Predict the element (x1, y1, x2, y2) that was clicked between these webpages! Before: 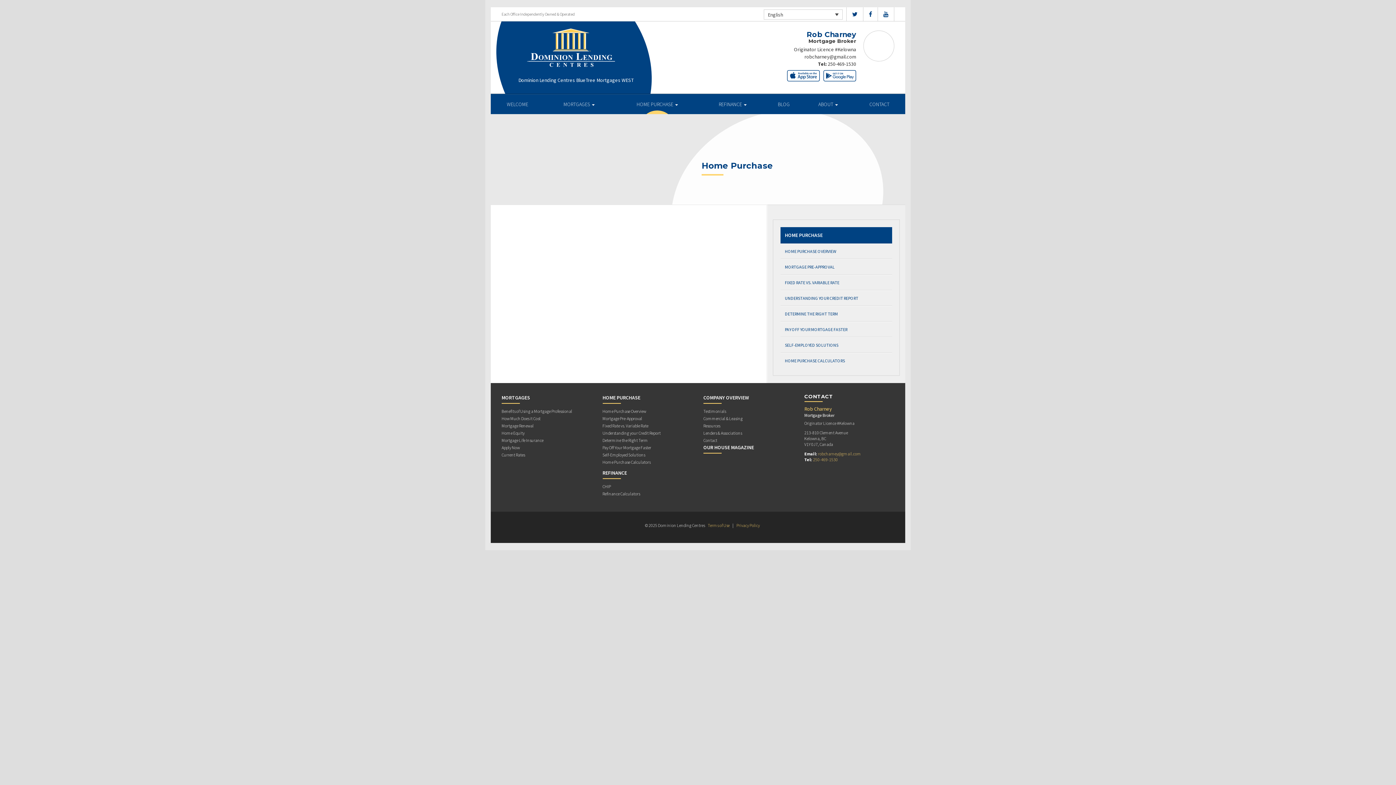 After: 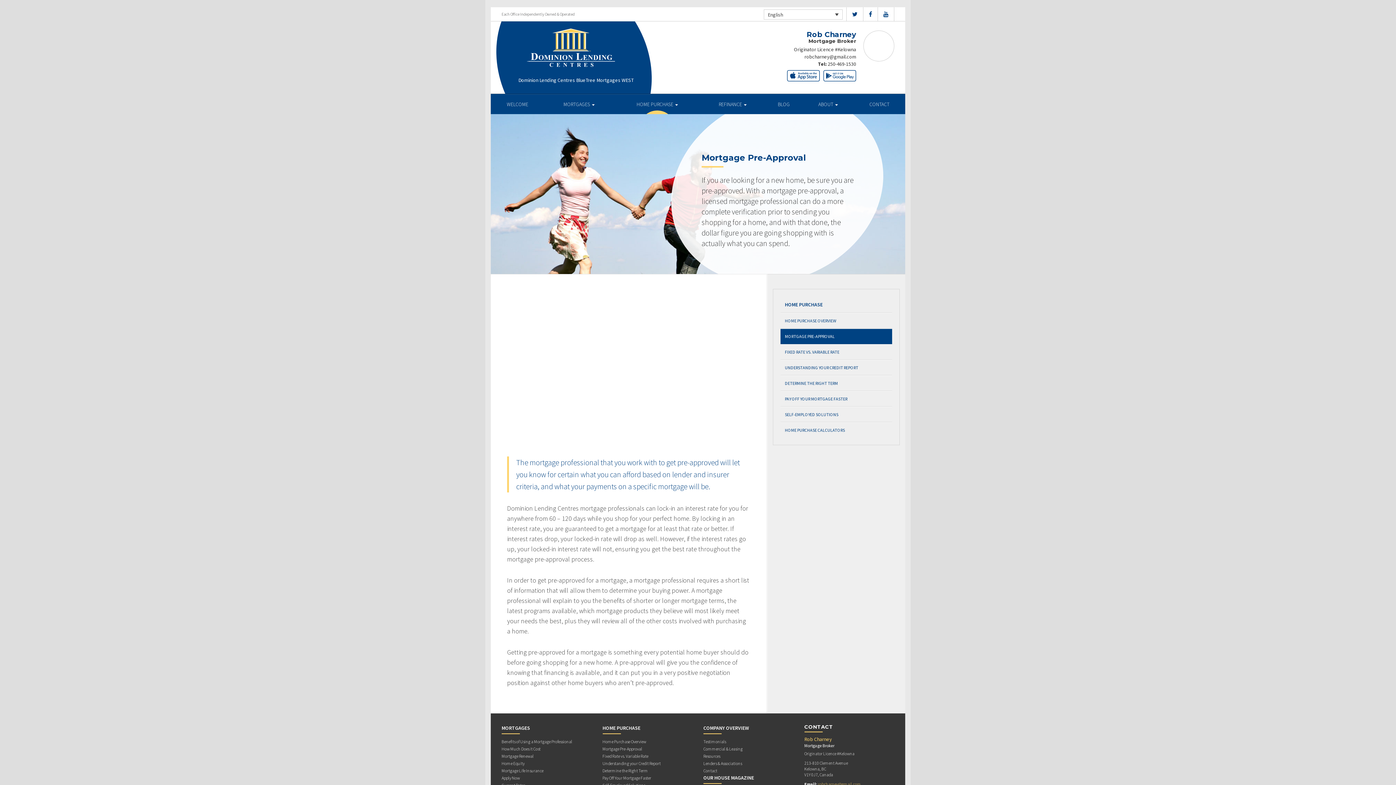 Action: bbox: (602, 415, 642, 422) label: Mortgage Pre-Approval